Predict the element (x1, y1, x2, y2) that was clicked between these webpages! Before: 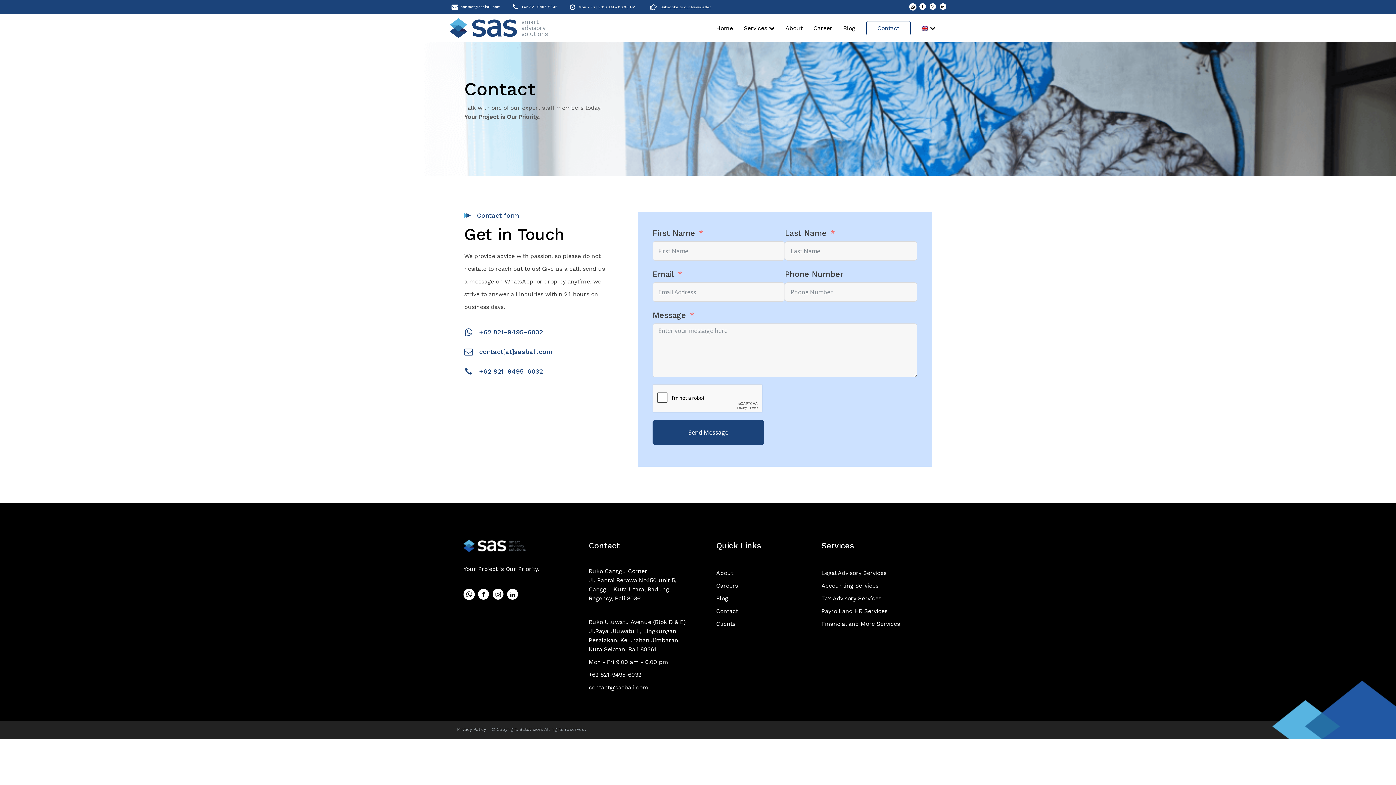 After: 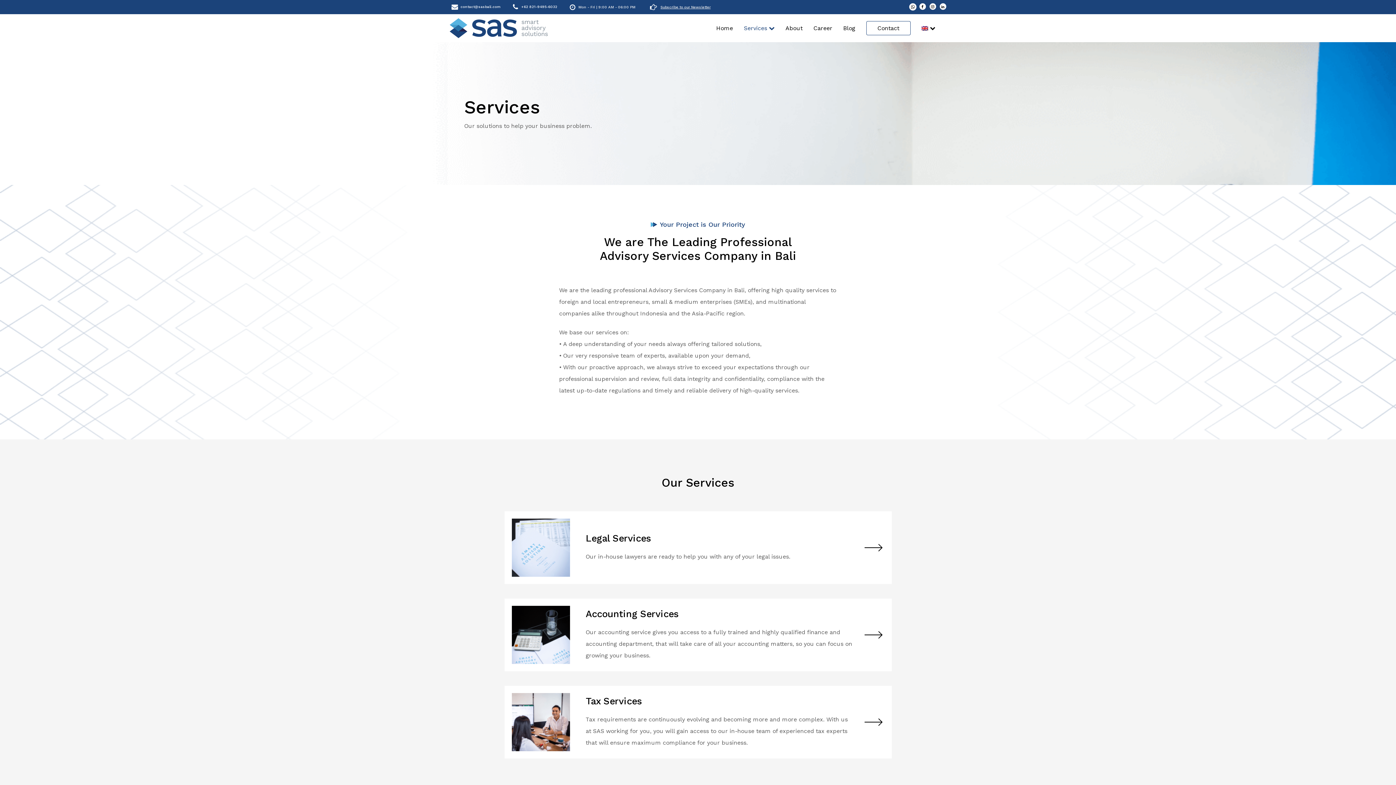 Action: label: Services bbox: (744, 23, 785, 32)